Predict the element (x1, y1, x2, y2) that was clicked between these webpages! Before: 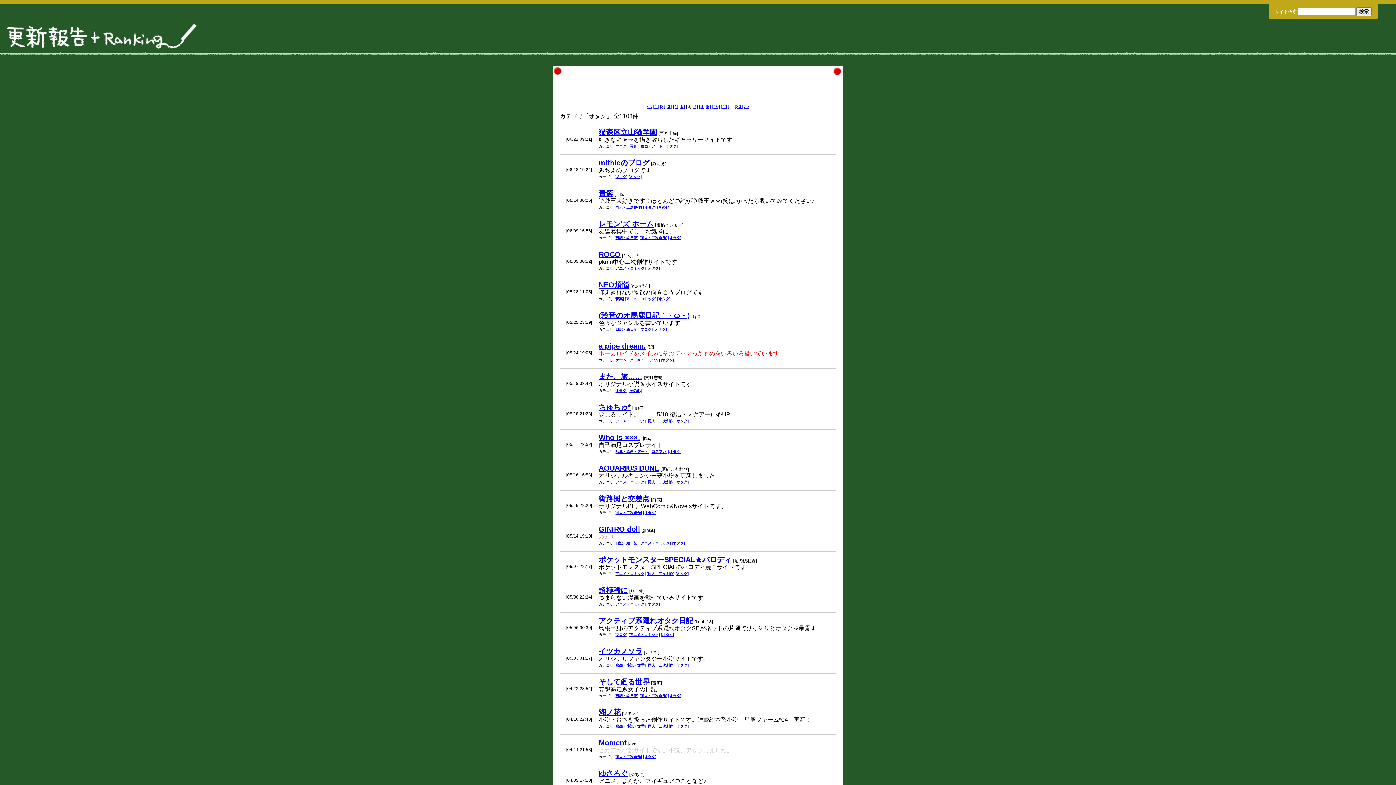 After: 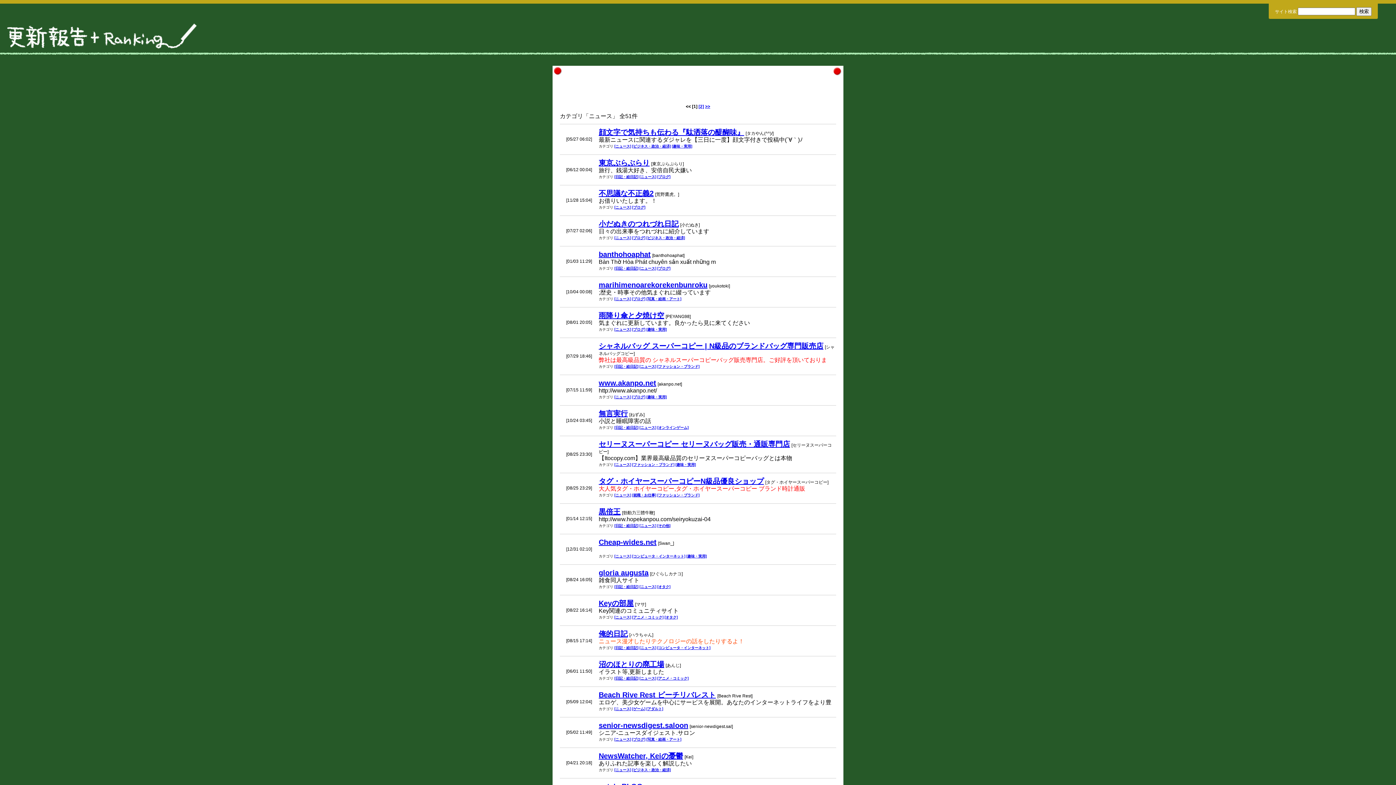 Action: label: [その他] bbox: (657, 205, 670, 209)